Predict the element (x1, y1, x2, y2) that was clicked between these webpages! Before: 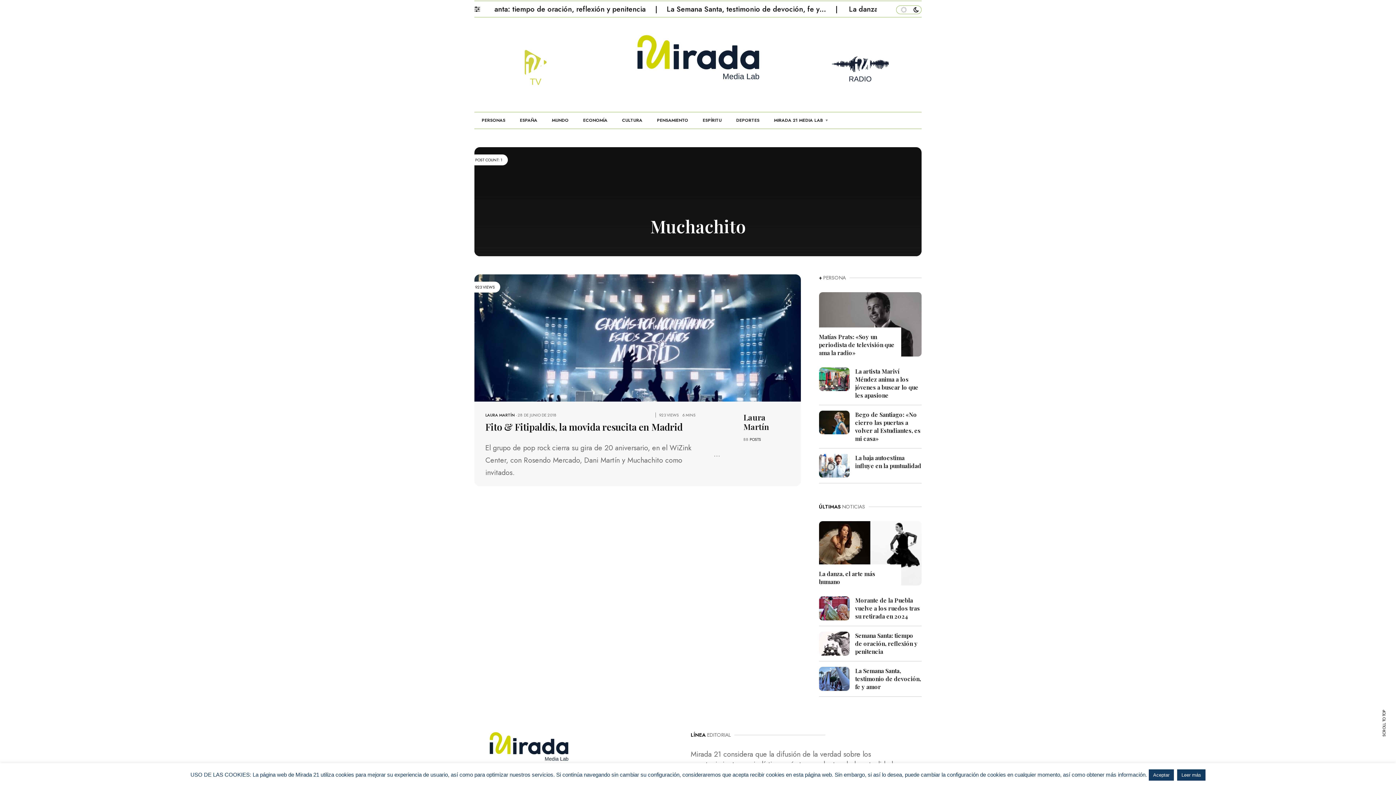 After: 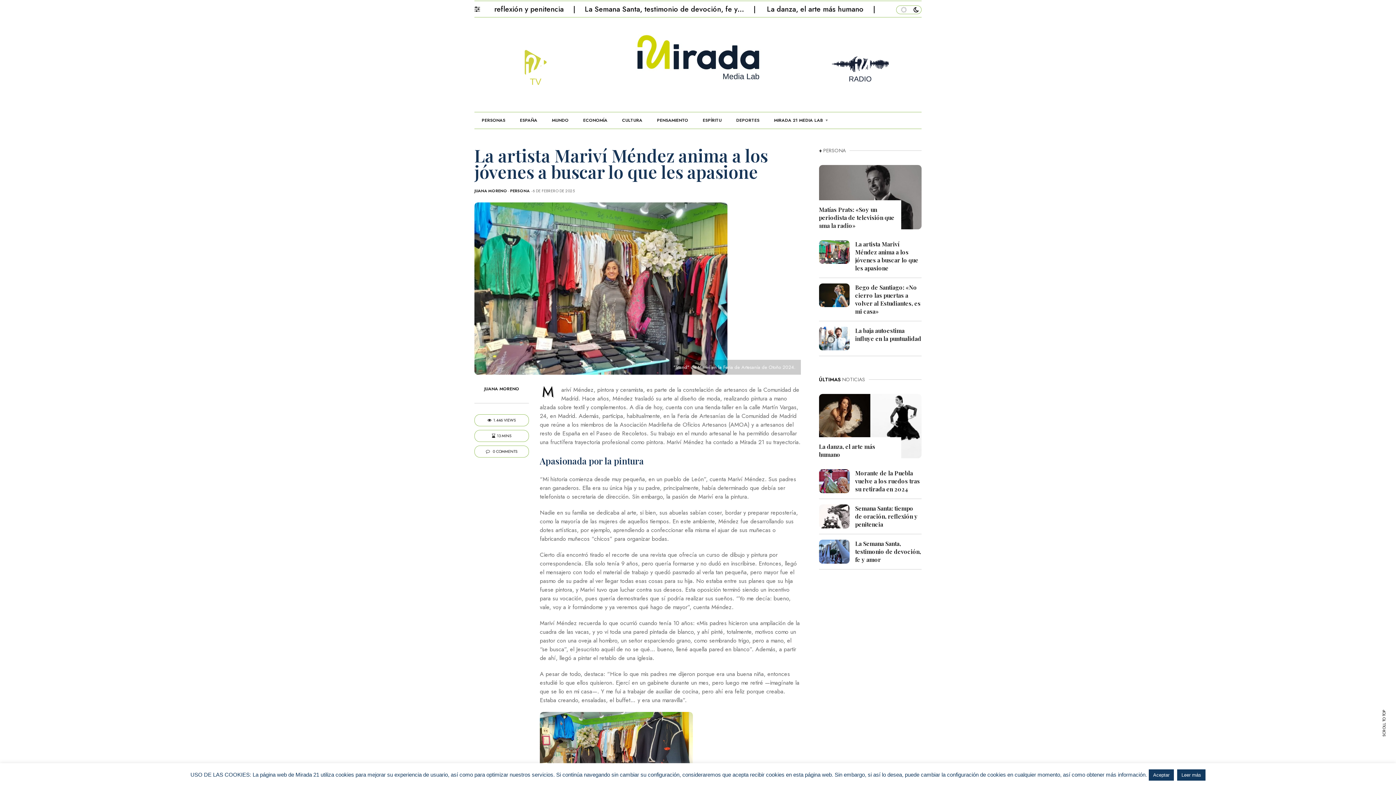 Action: label: La artista Mariví Méndez anima a los jóvenes a buscar lo que les apasione bbox: (855, 367, 918, 399)